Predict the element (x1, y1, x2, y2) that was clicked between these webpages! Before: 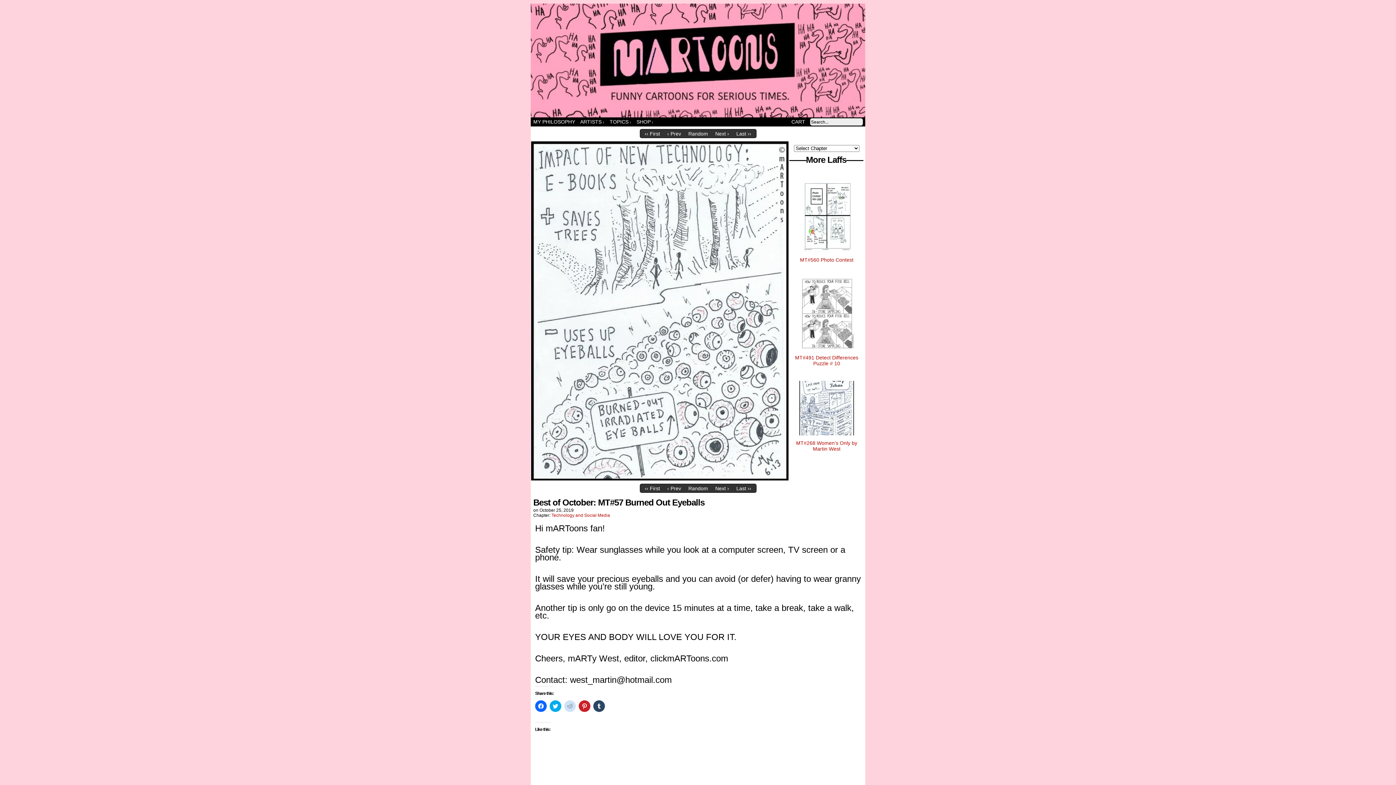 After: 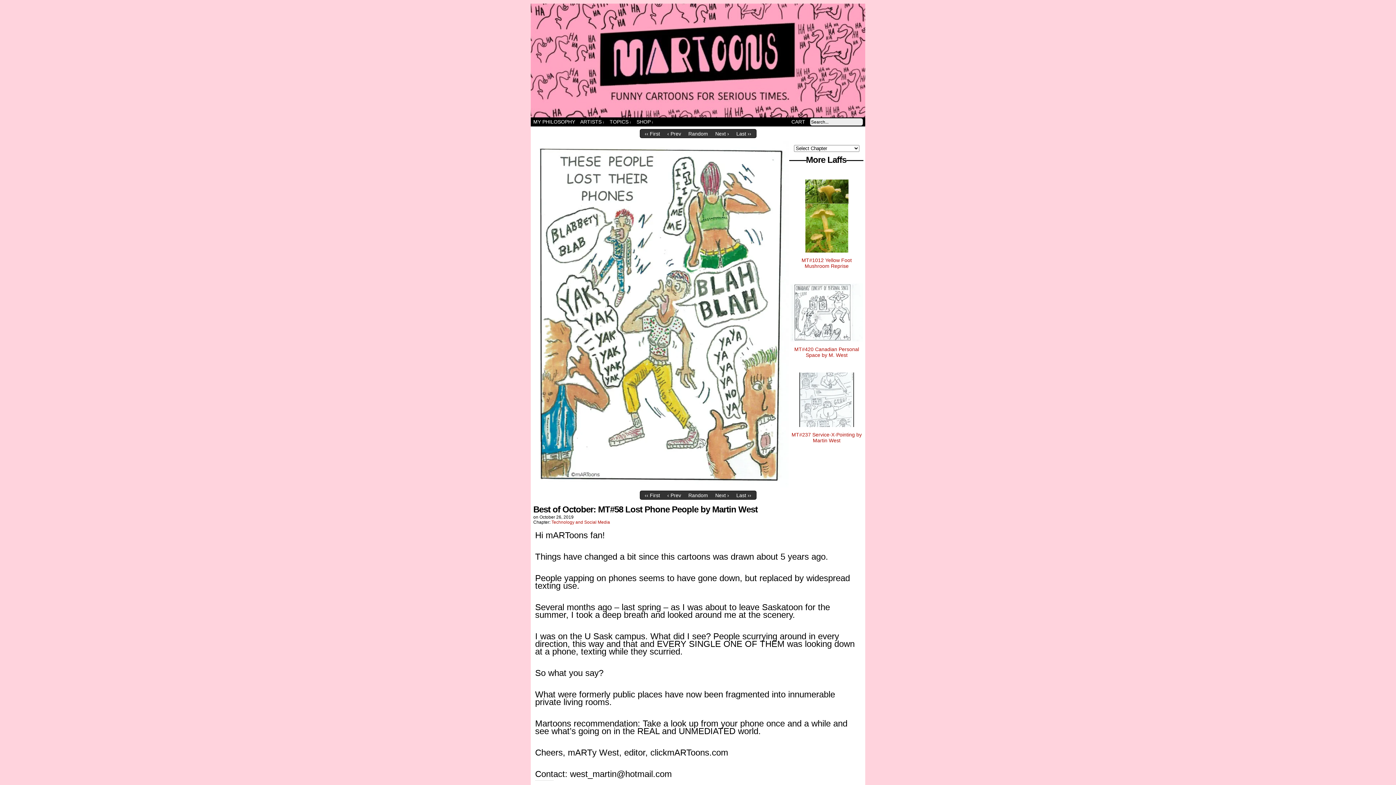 Action: bbox: (531, 475, 788, 481)